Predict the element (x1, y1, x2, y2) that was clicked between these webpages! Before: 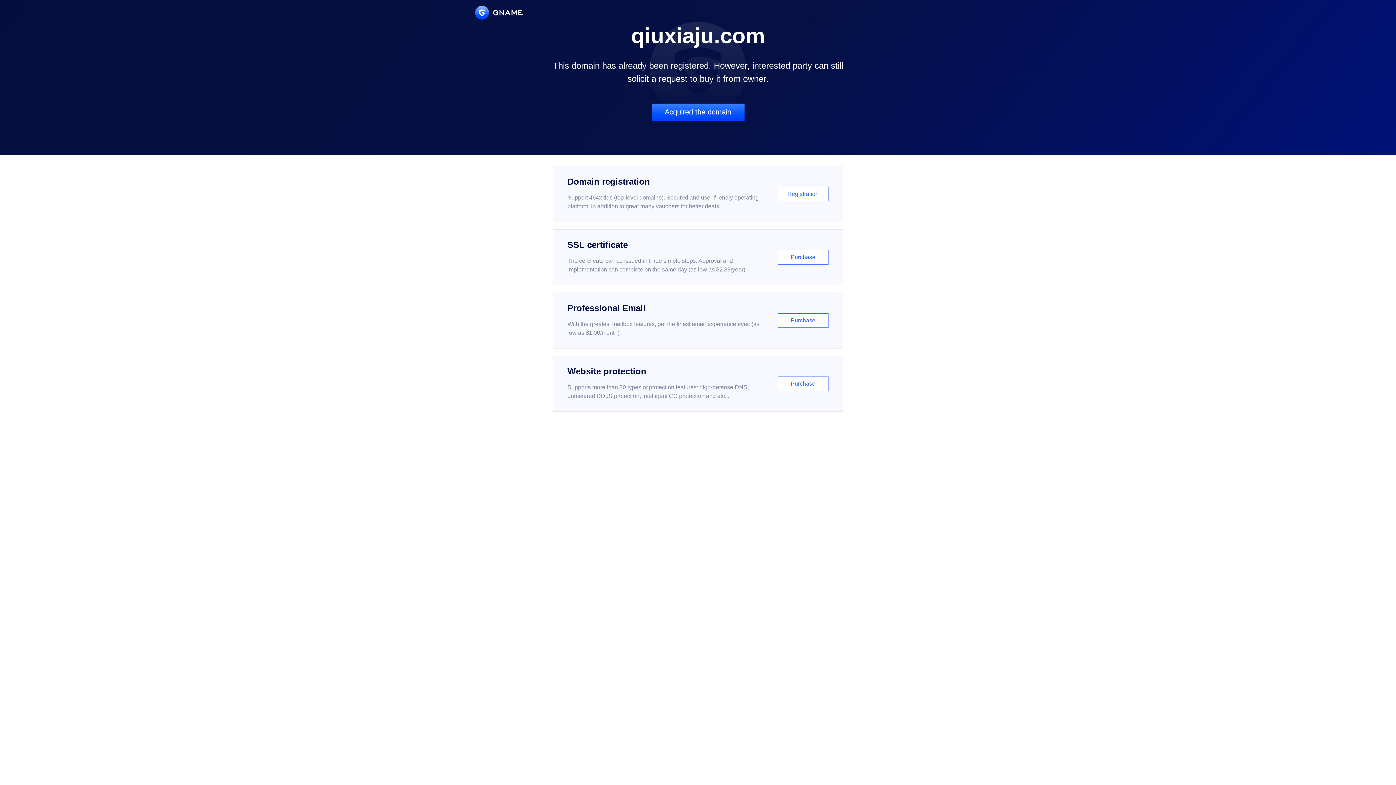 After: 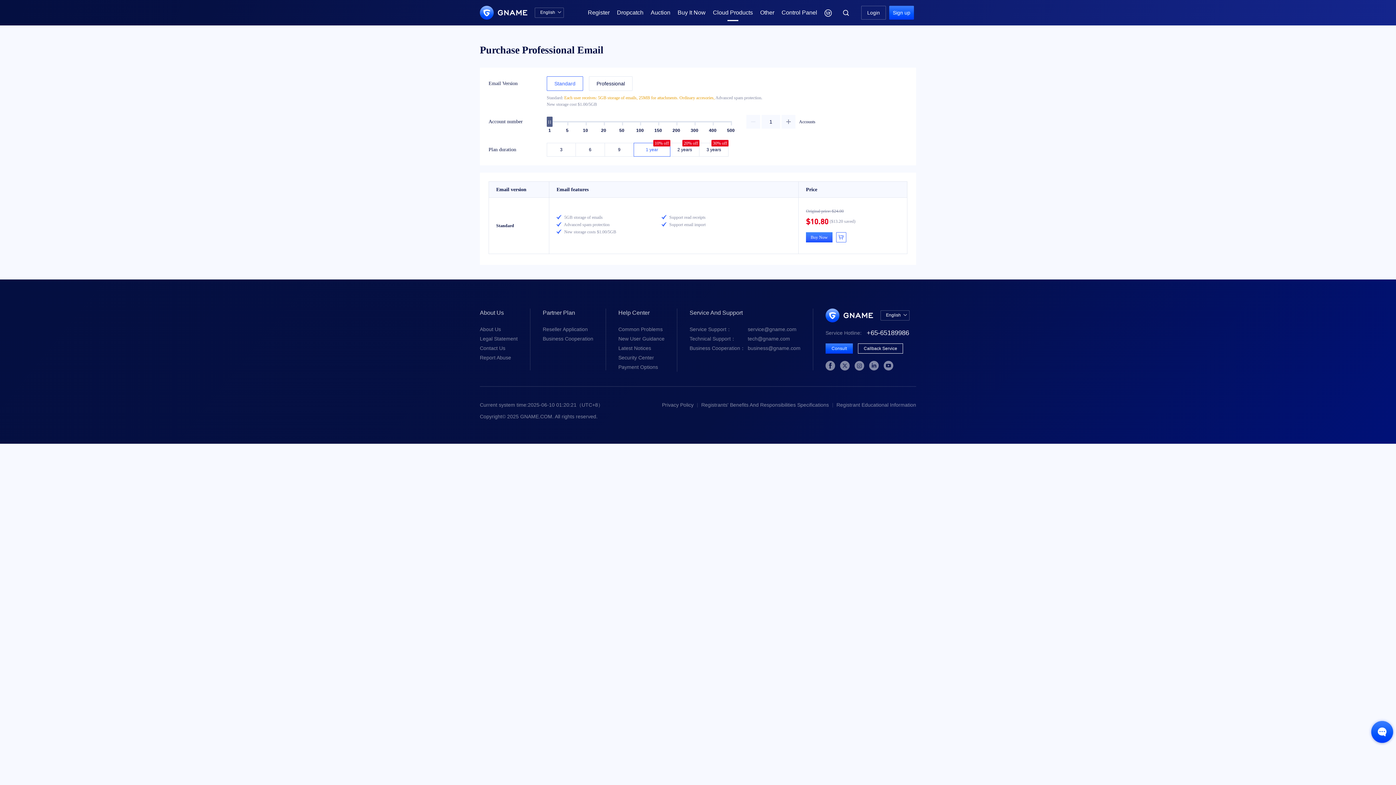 Action: label: Professional Email

With the greatest mailbox features, get the finest email experience ever. (as low as $1.00/month)

Purchase bbox: (552, 292, 843, 348)